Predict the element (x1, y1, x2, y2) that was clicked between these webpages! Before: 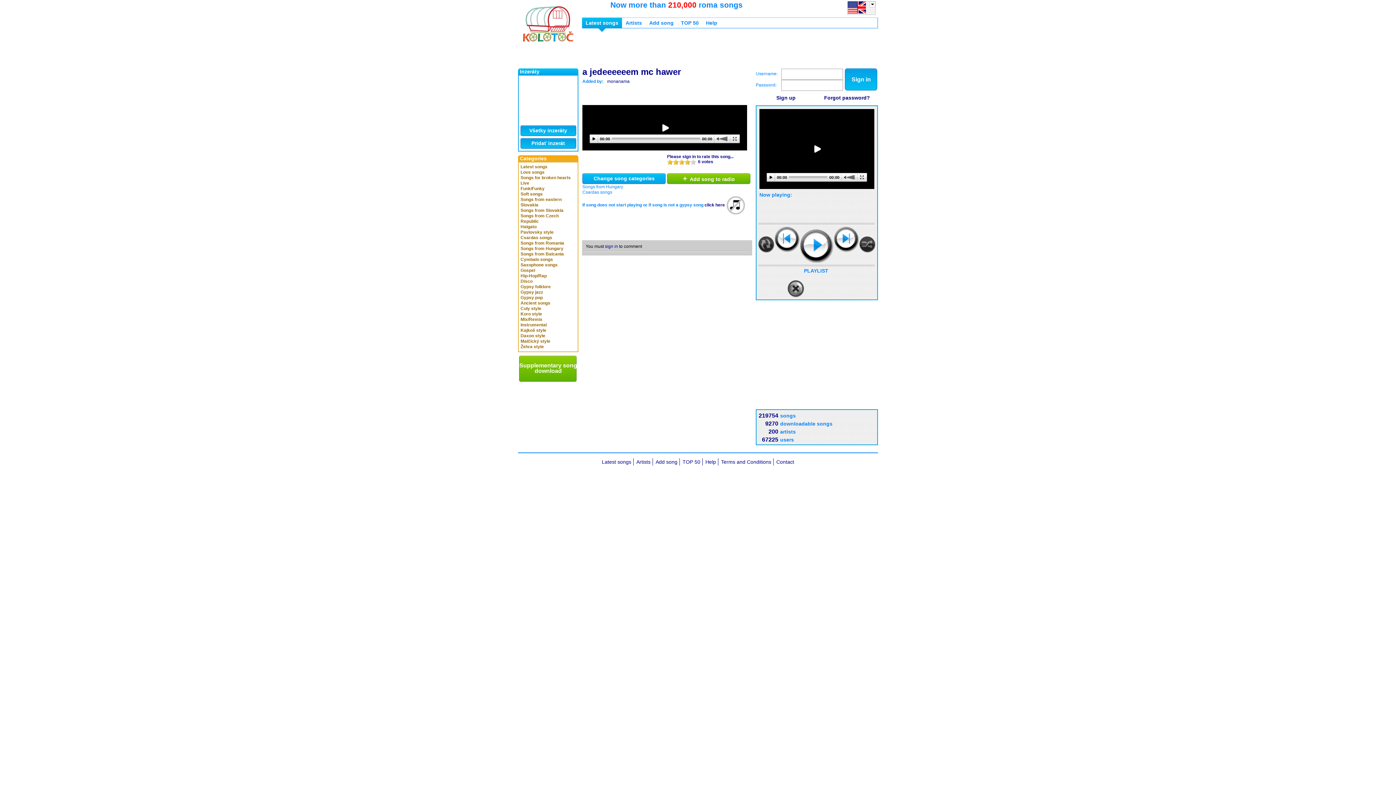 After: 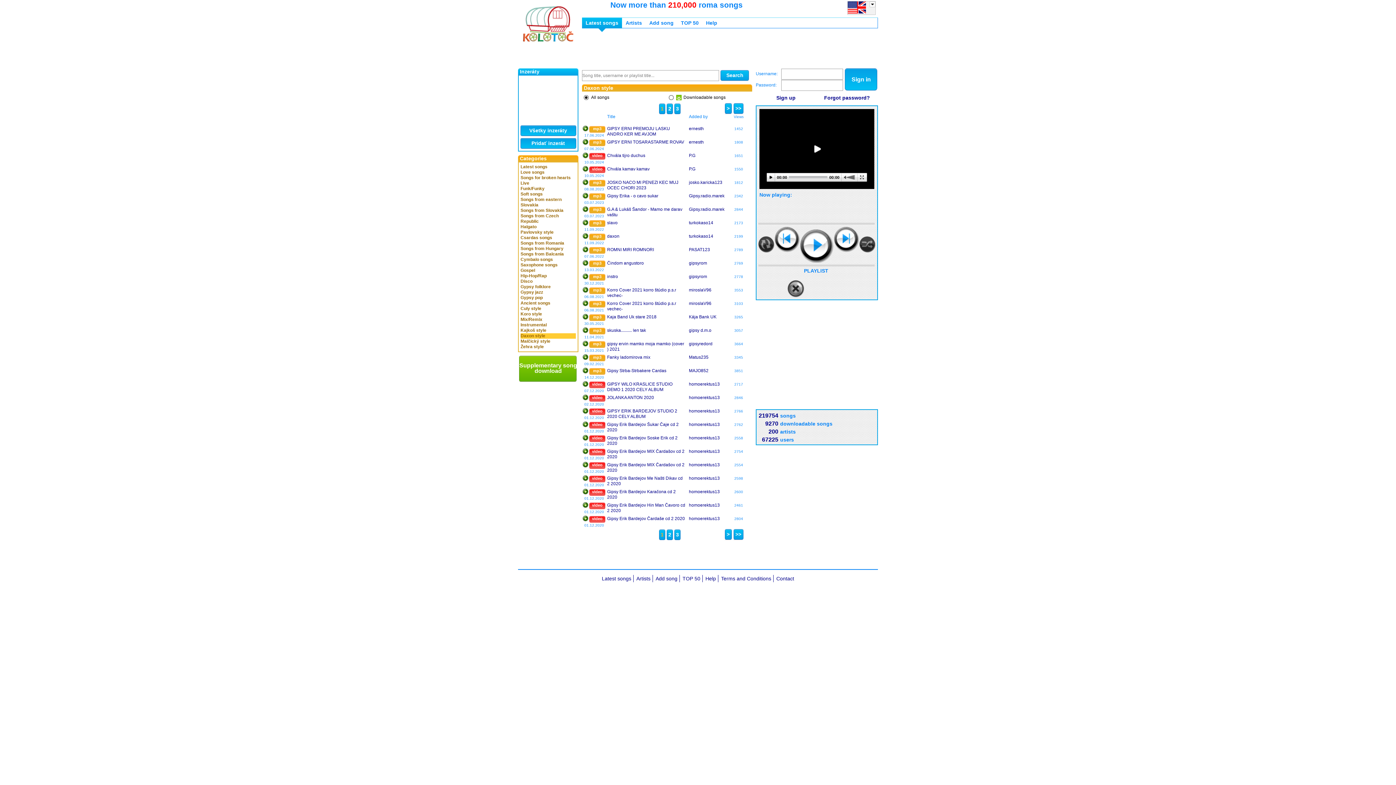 Action: label: Daxon style bbox: (520, 333, 576, 338)